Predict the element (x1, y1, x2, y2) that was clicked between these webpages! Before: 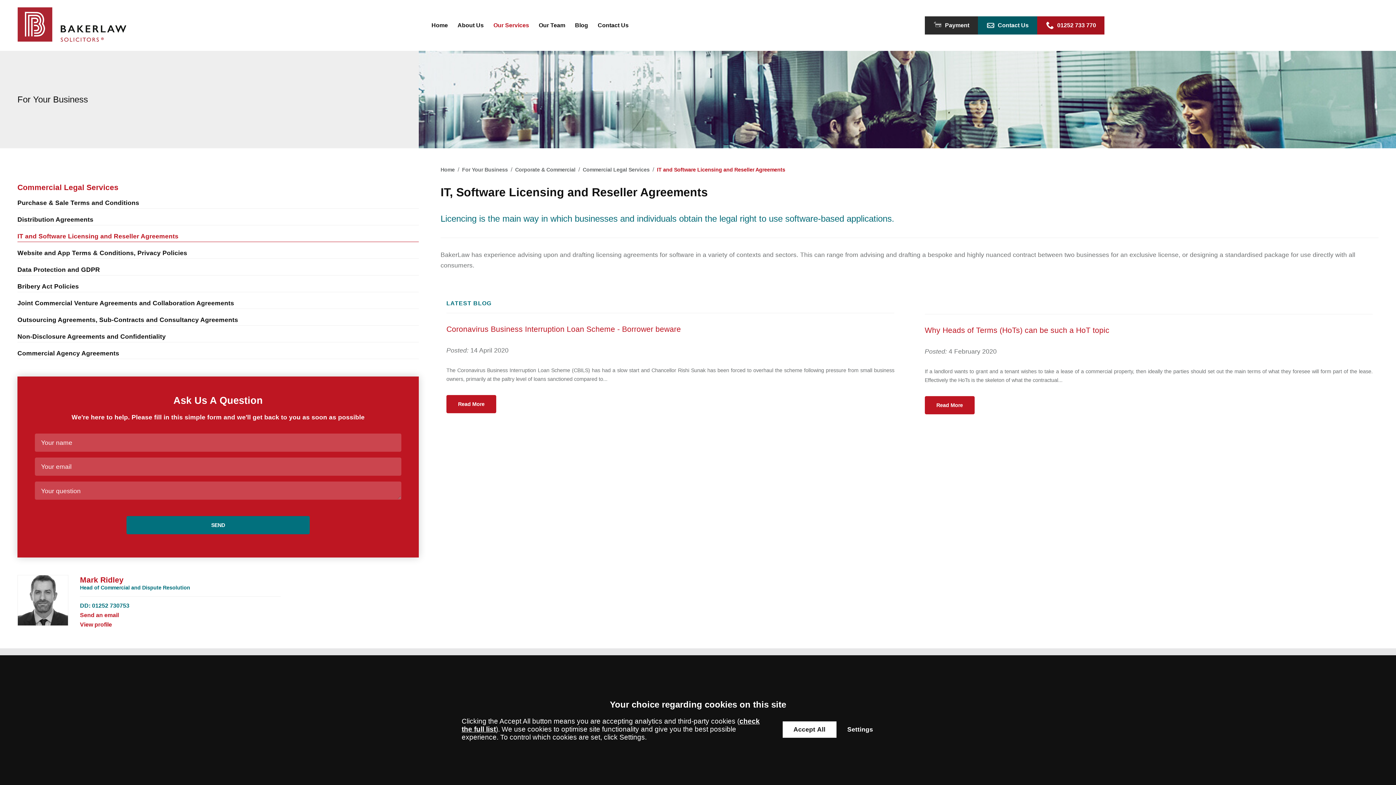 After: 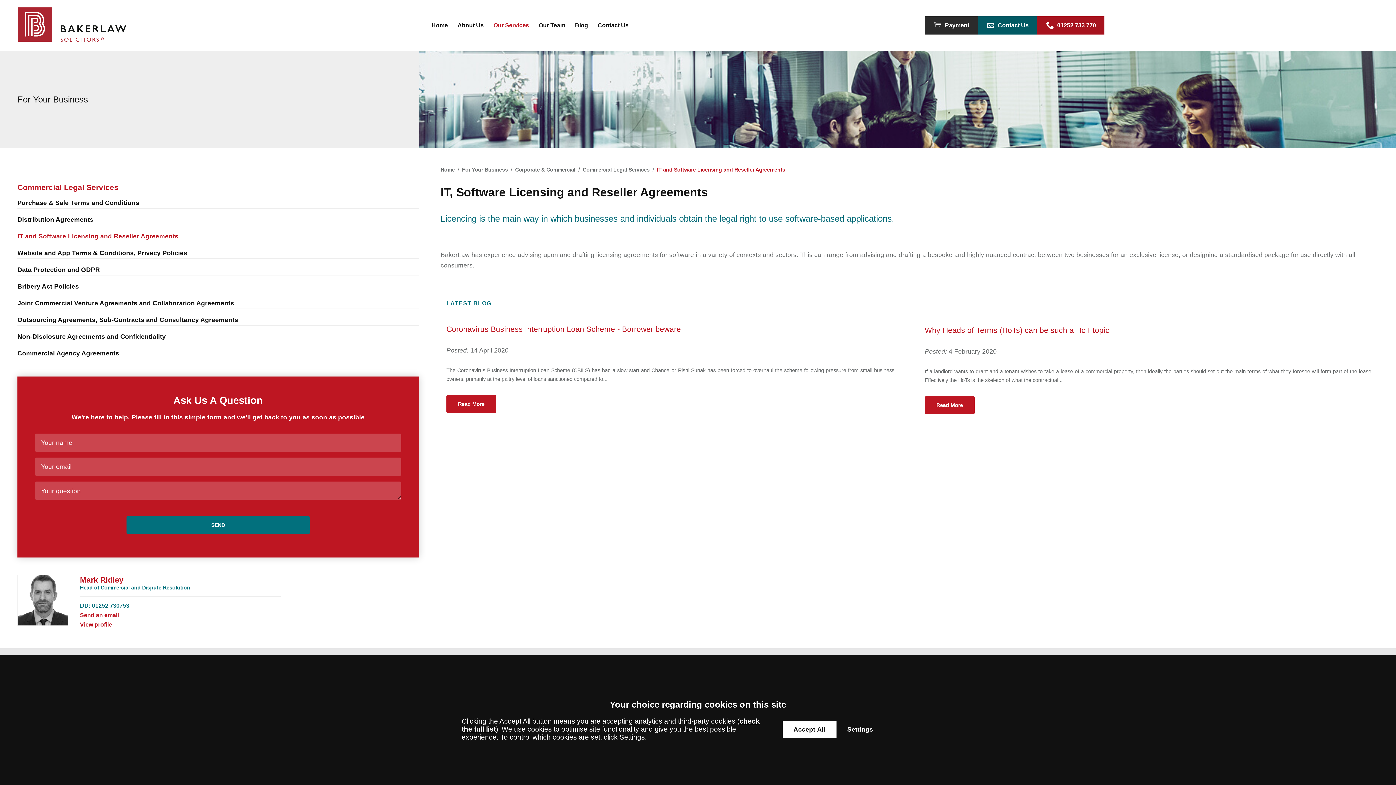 Action: bbox: (978, 16, 1037, 34) label: Contact Us